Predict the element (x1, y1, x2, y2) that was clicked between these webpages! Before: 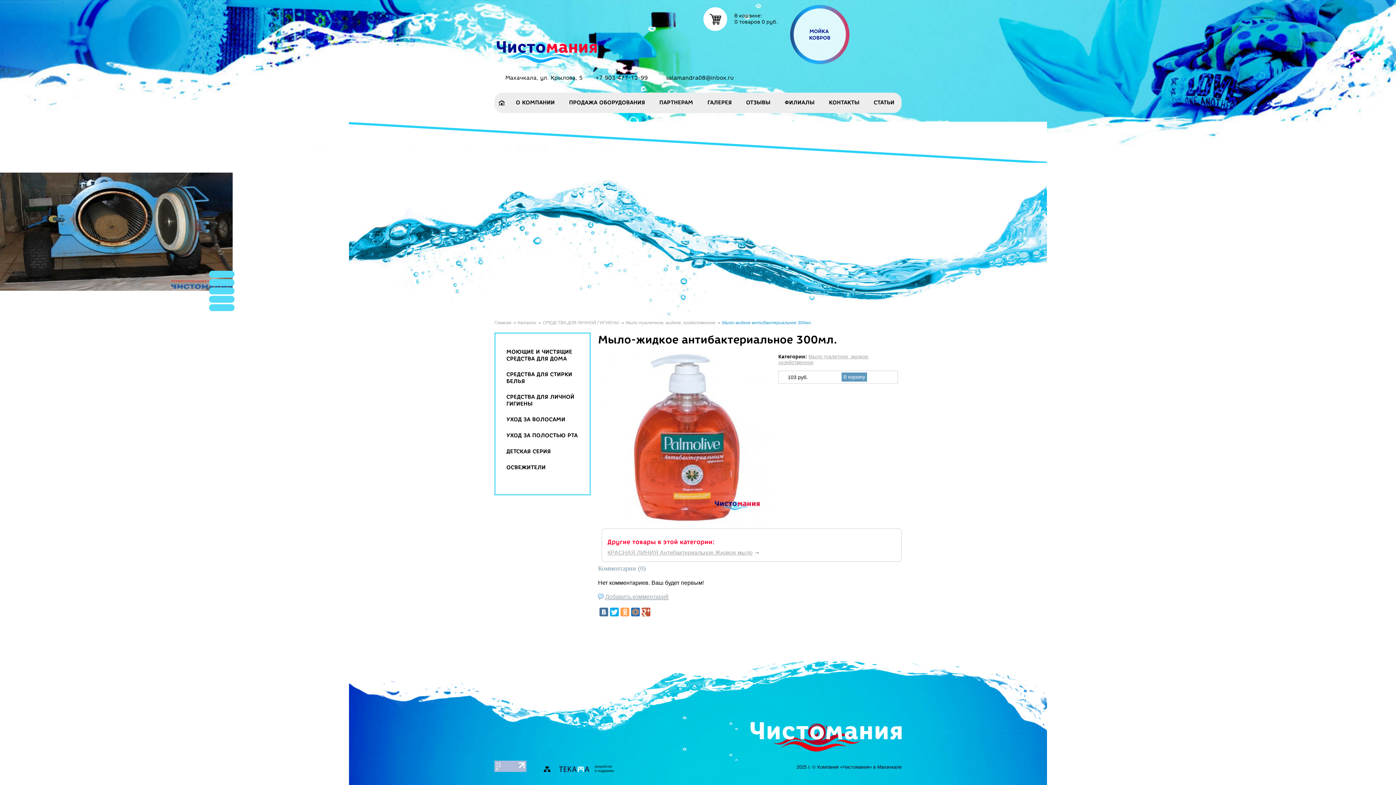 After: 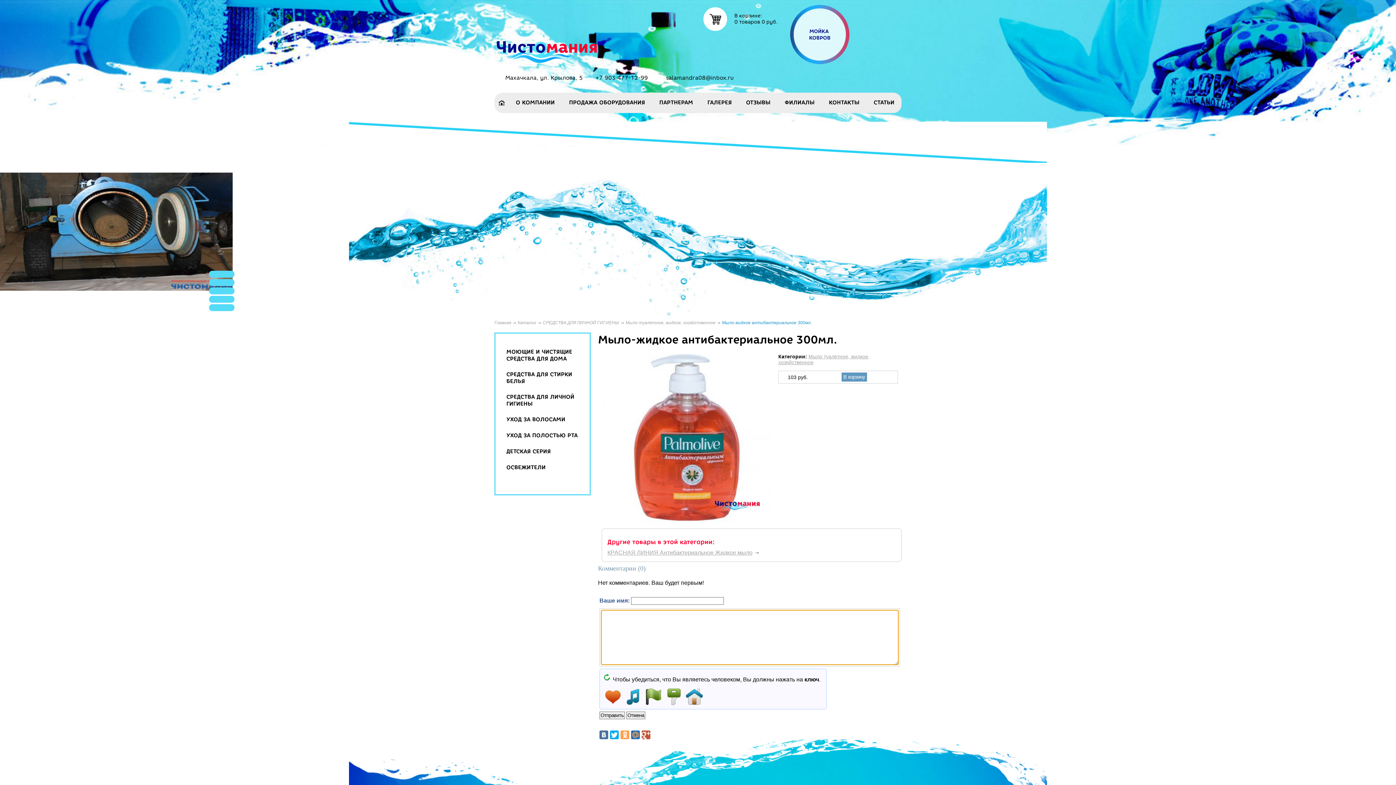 Action: bbox: (605, 593, 668, 600) label: Добавить комментарий